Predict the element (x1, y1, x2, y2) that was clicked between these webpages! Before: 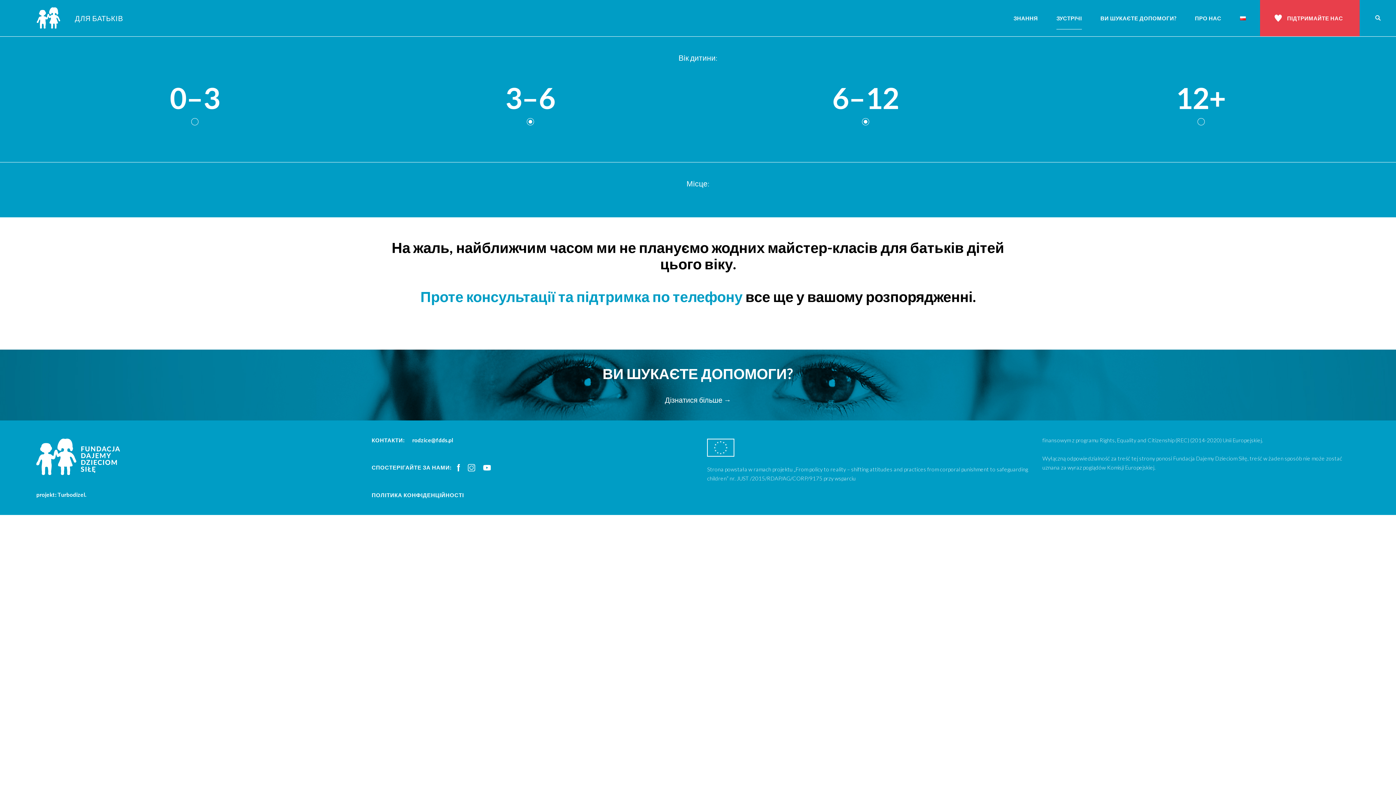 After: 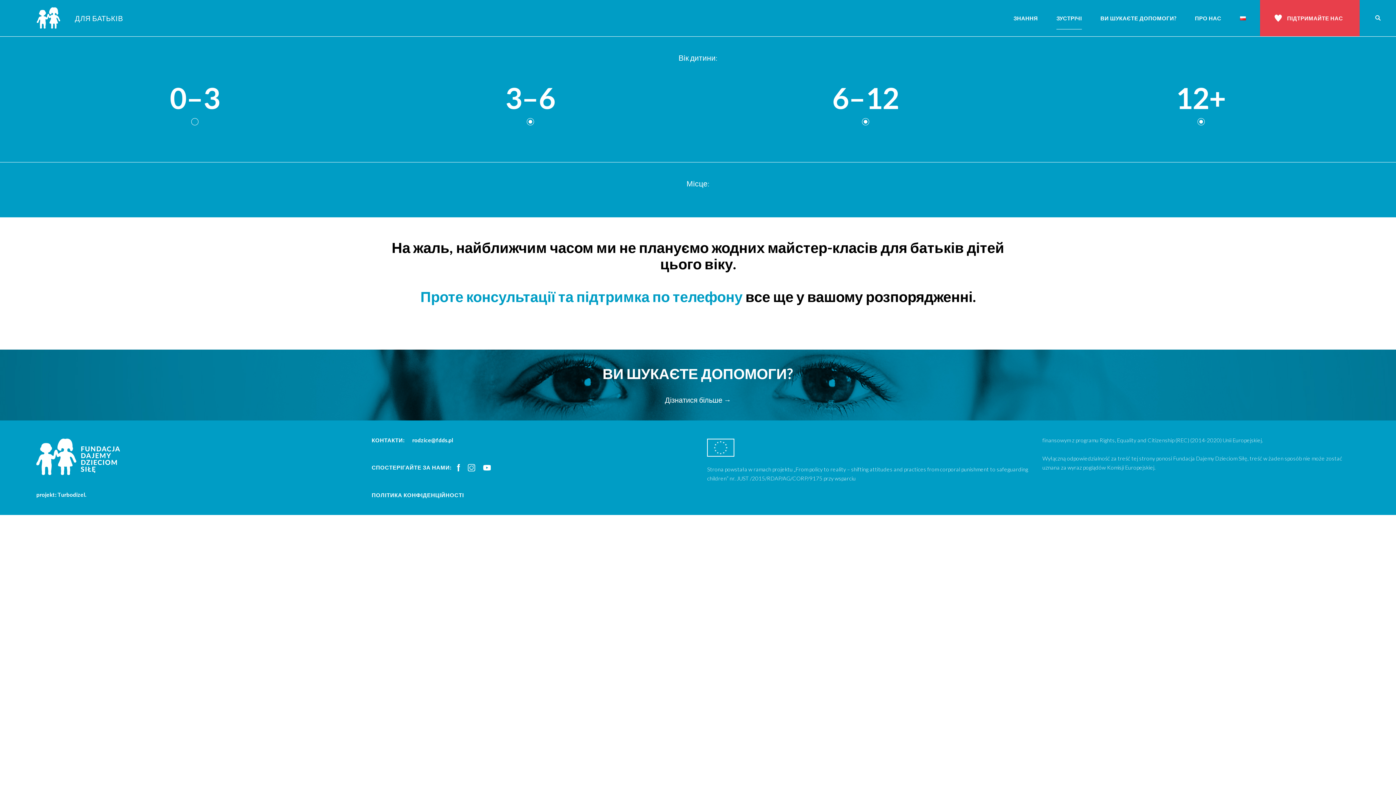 Action: label: 12+ bbox: (1042, 81, 1360, 125)